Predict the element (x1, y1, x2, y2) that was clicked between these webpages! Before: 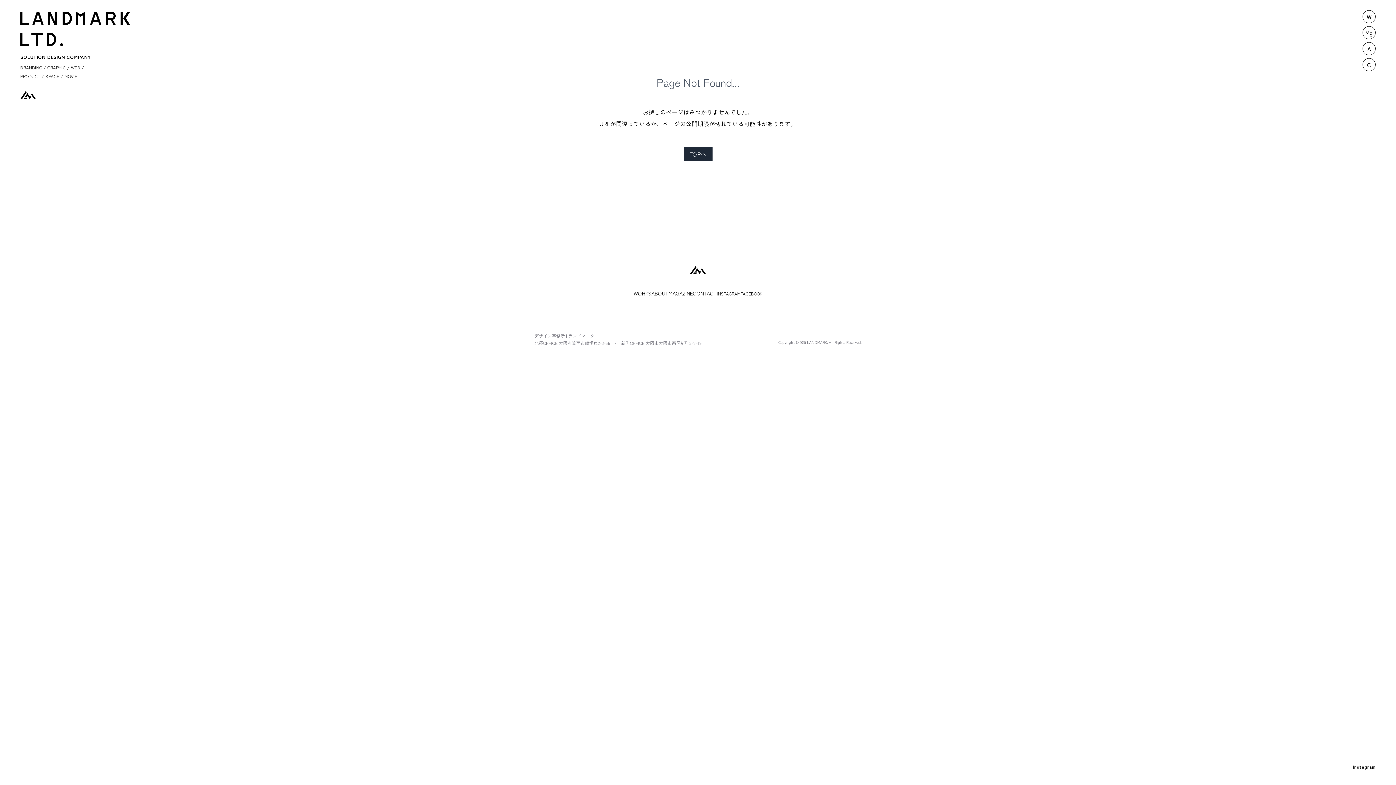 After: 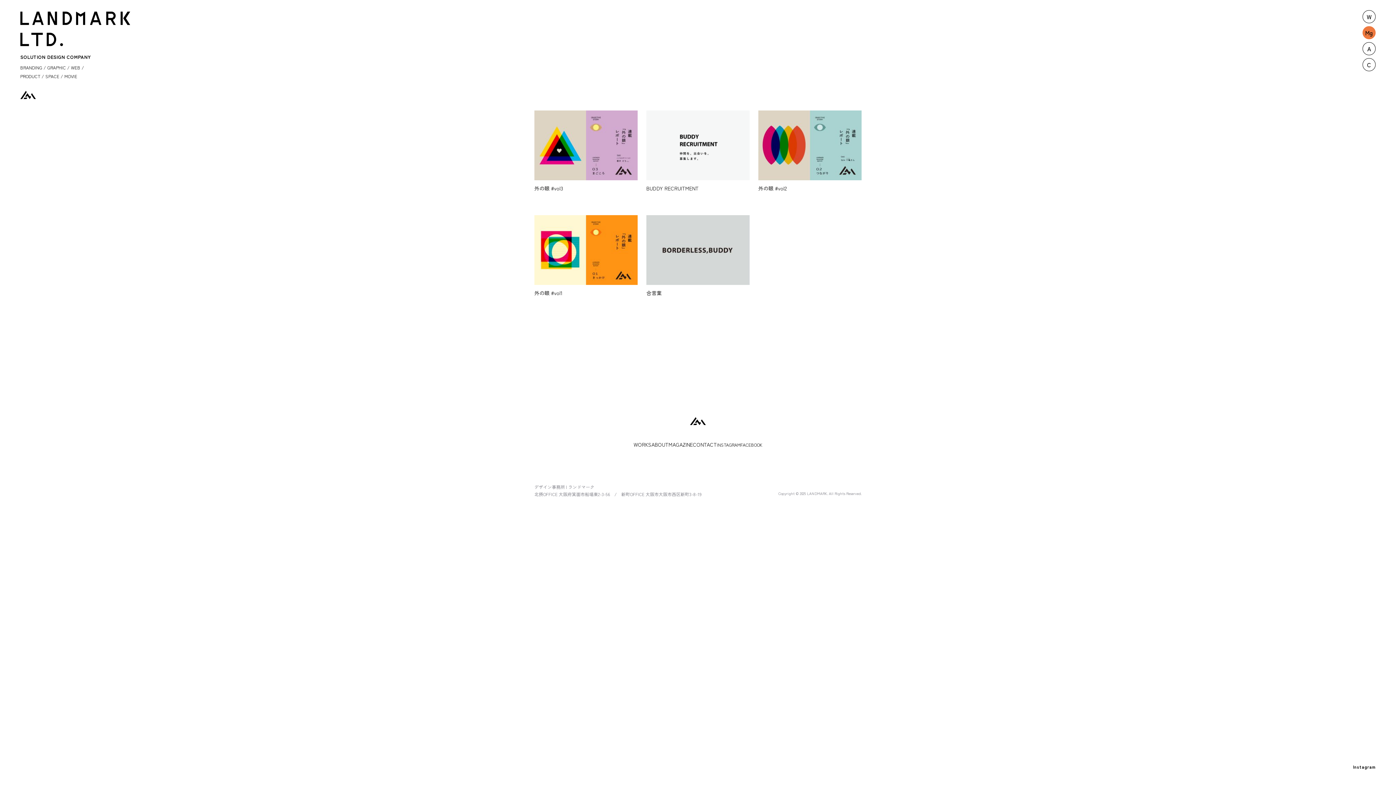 Action: bbox: (668, 289, 693, 297) label: MAGAZINE